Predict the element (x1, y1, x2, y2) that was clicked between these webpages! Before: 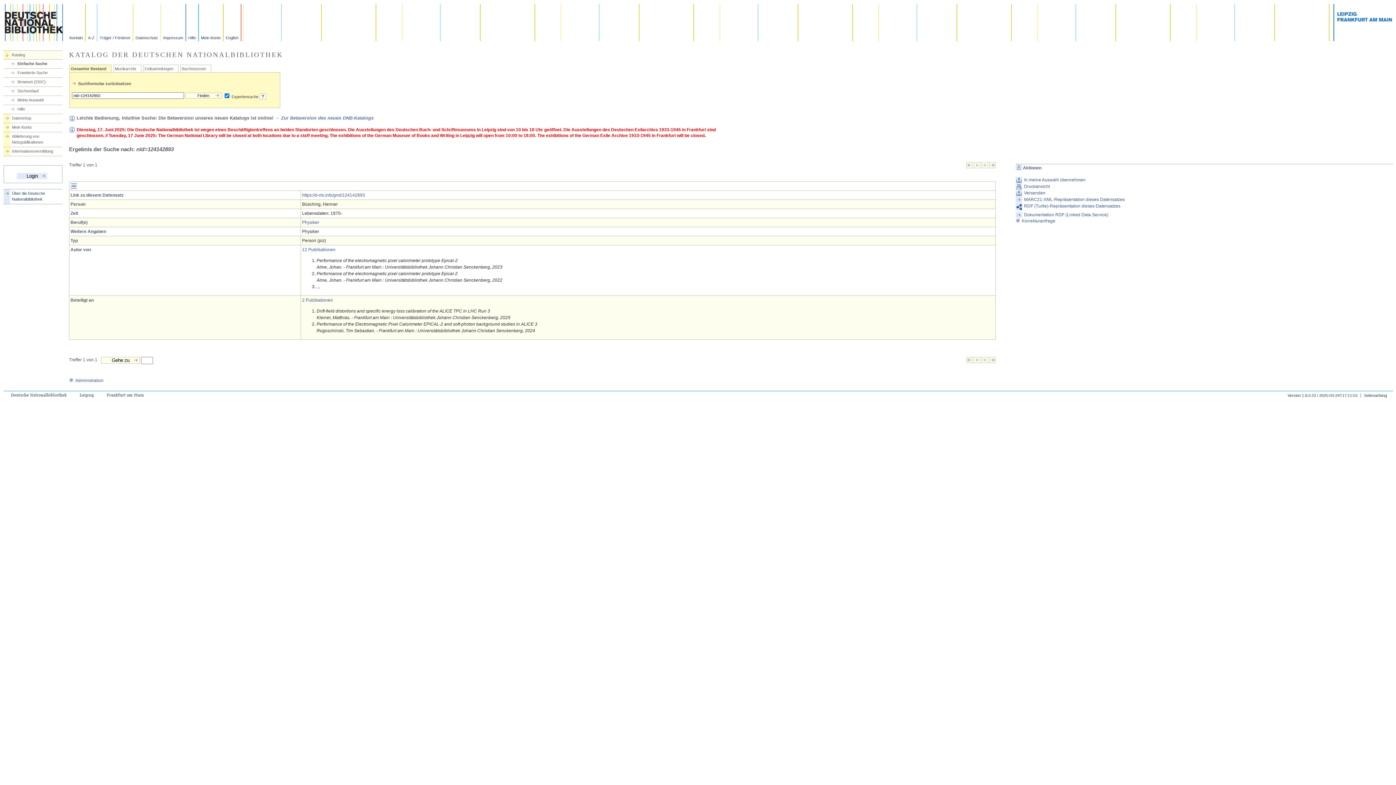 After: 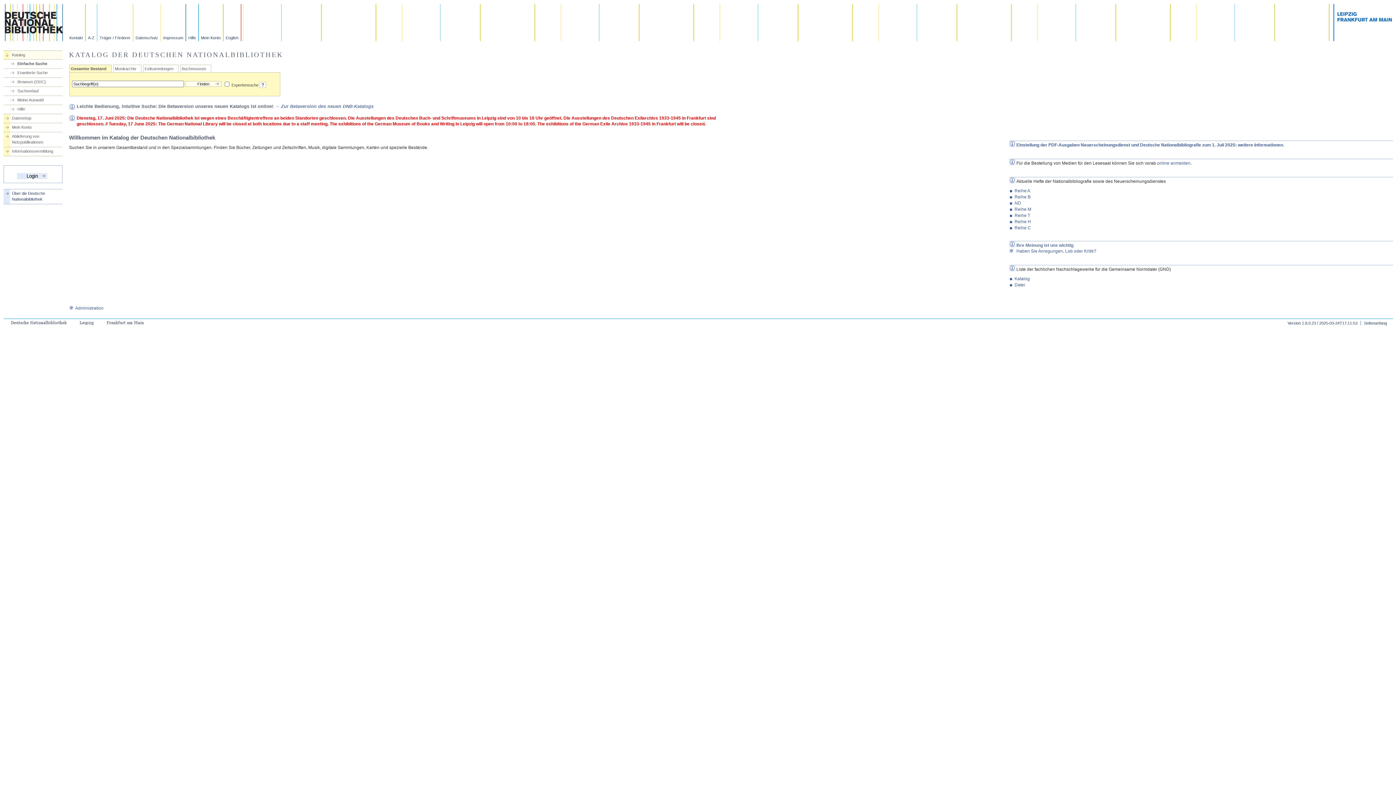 Action: bbox: (70, 66, 106, 71) label: Gesamter Bestand